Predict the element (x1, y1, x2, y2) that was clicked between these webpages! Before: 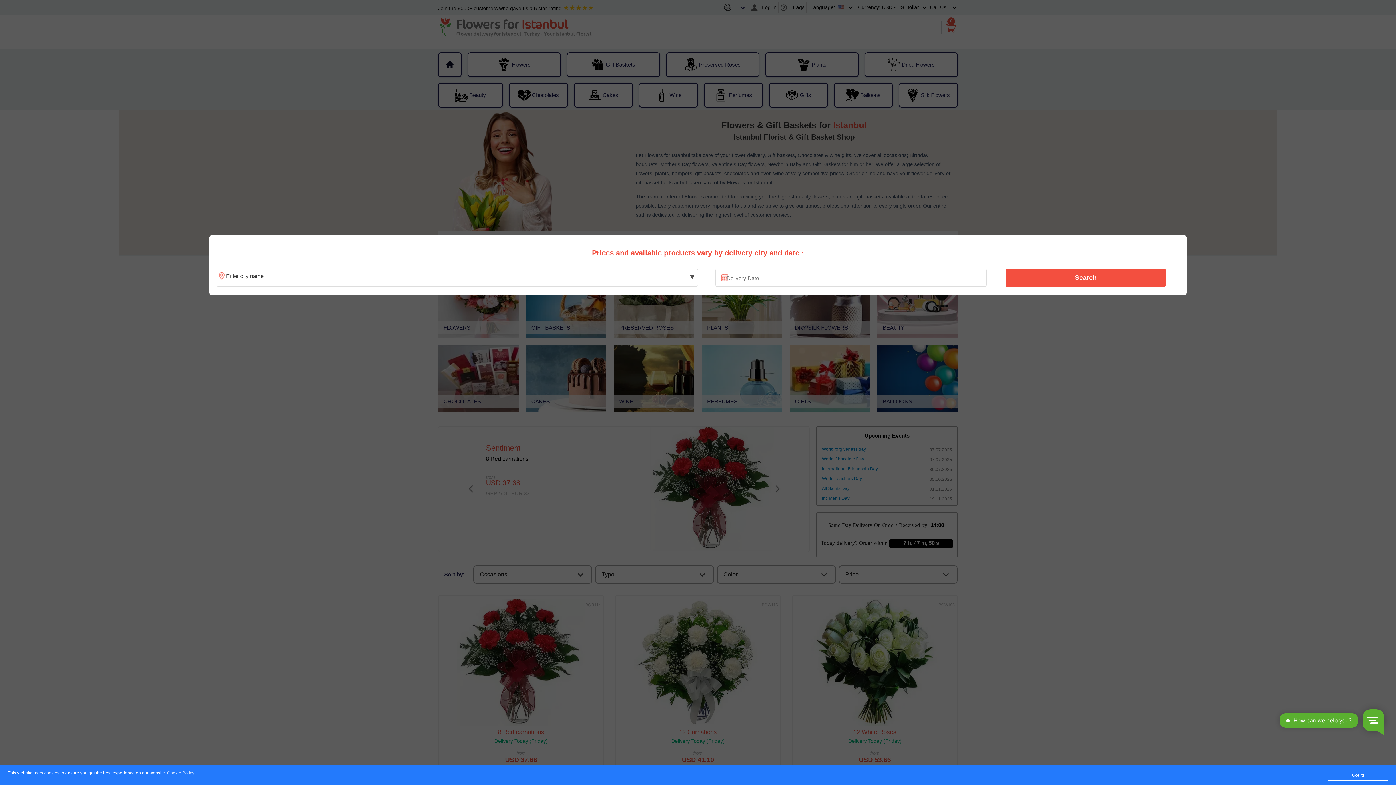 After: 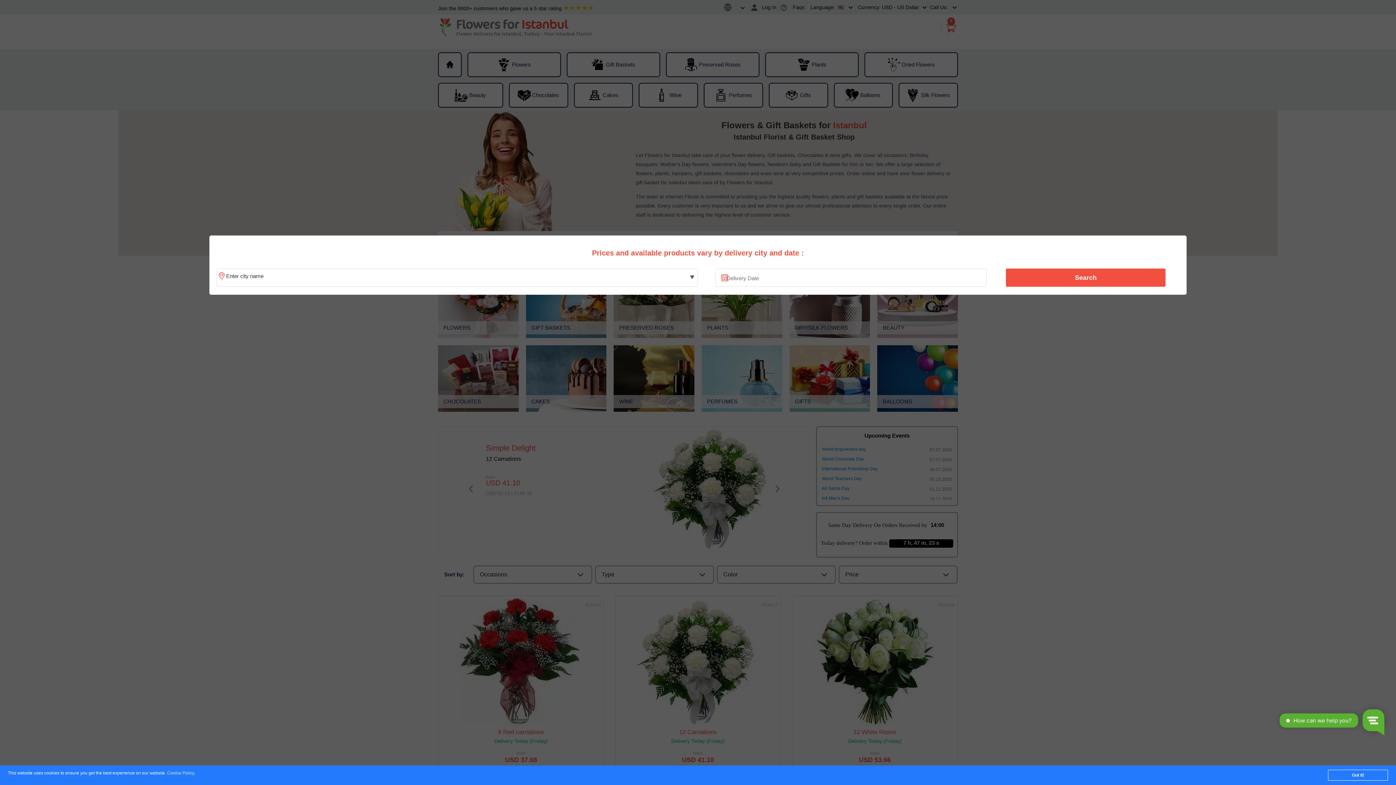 Action: bbox: (167, 771, 194, 776) label: Cookie Policy